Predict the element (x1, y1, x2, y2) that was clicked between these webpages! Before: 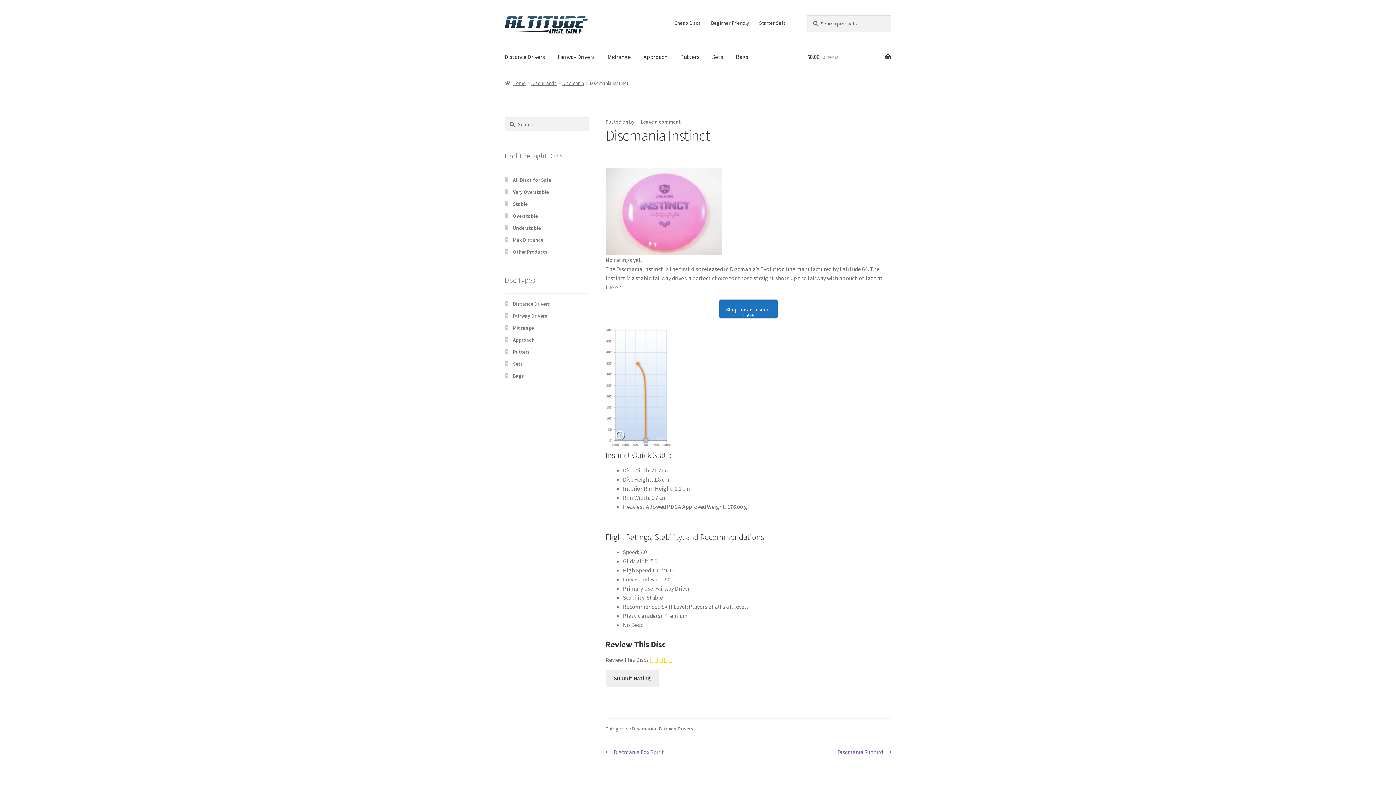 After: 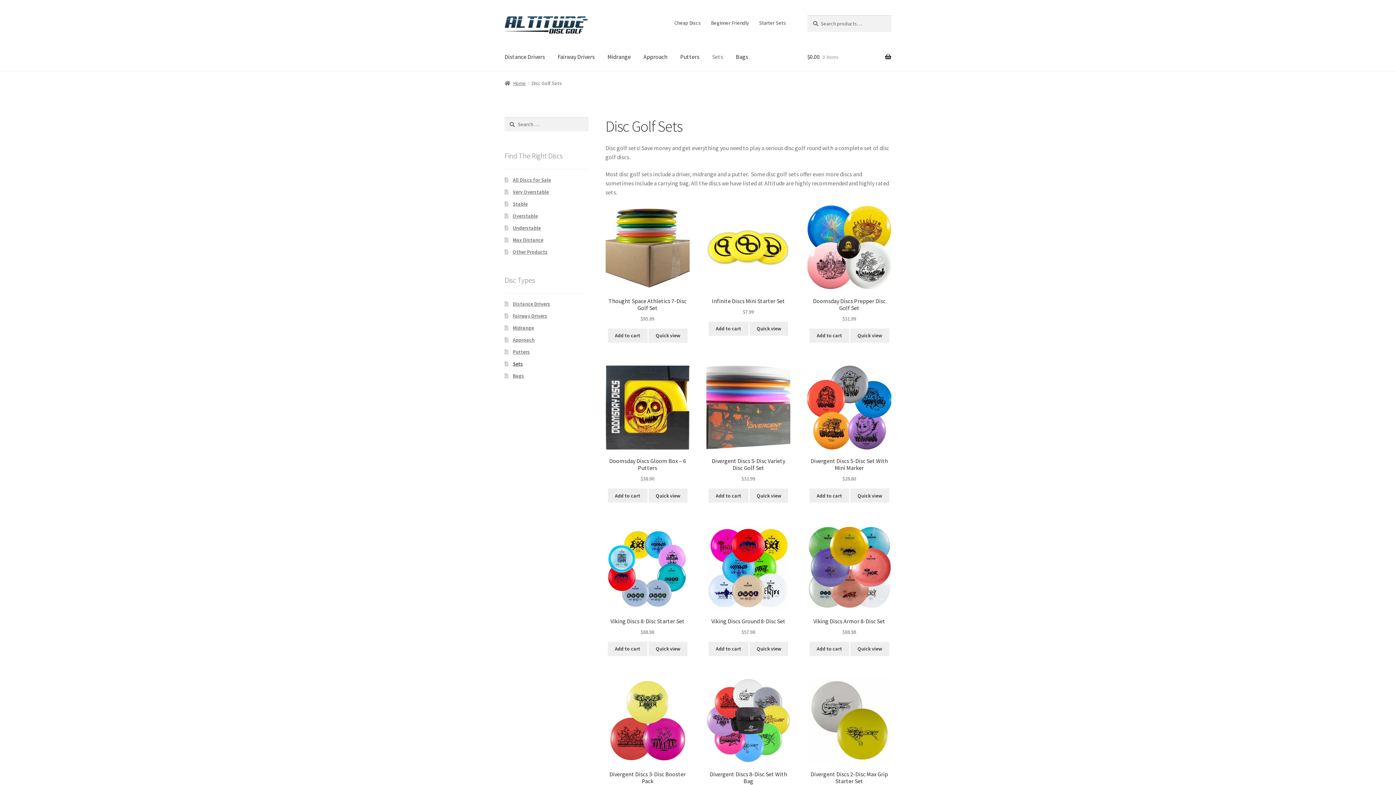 Action: label: Sets bbox: (512, 360, 523, 367)